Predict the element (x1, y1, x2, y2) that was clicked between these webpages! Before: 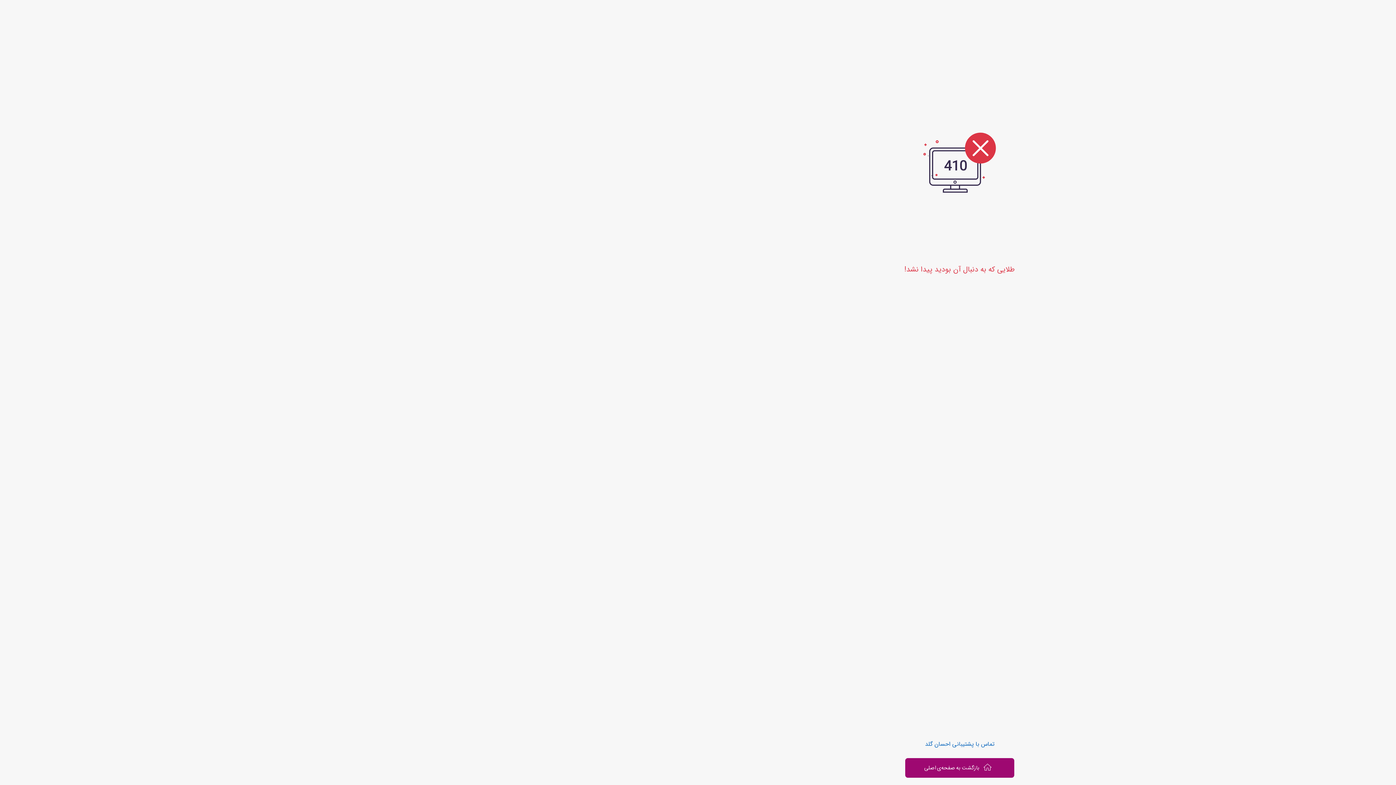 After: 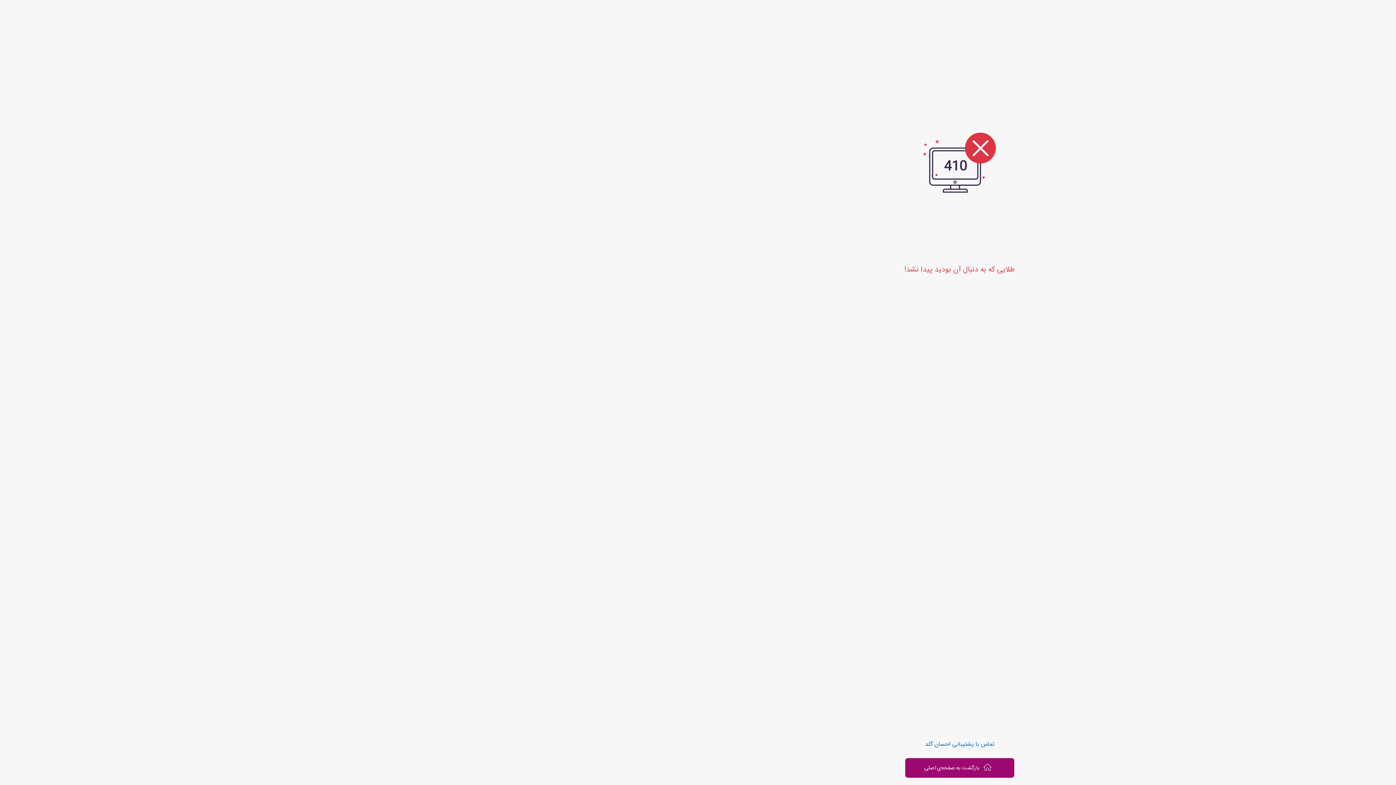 Action: bbox: (925, 740, 994, 749) label: تماس با پشتیبانی احسان گلد